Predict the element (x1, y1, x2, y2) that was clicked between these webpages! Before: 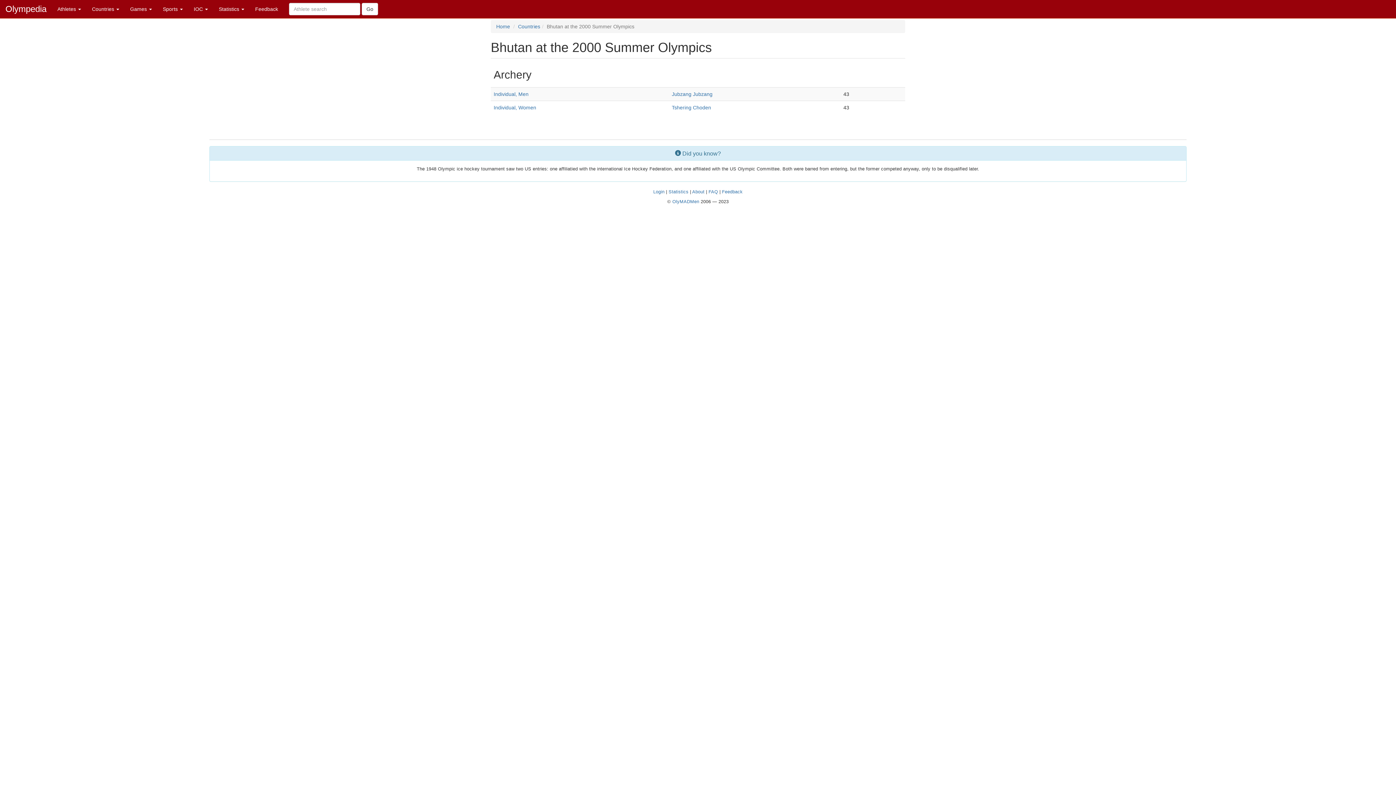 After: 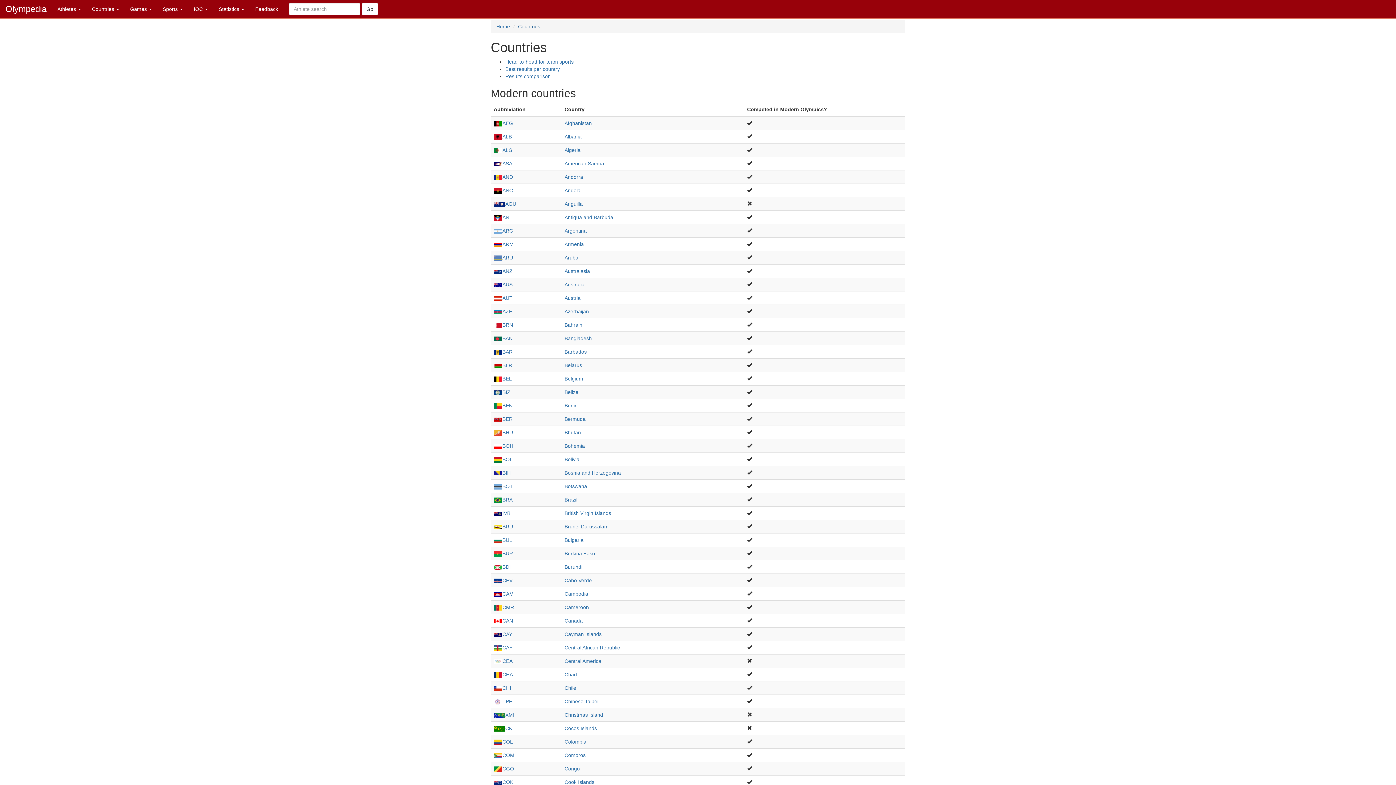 Action: label: Countries bbox: (518, 23, 540, 29)